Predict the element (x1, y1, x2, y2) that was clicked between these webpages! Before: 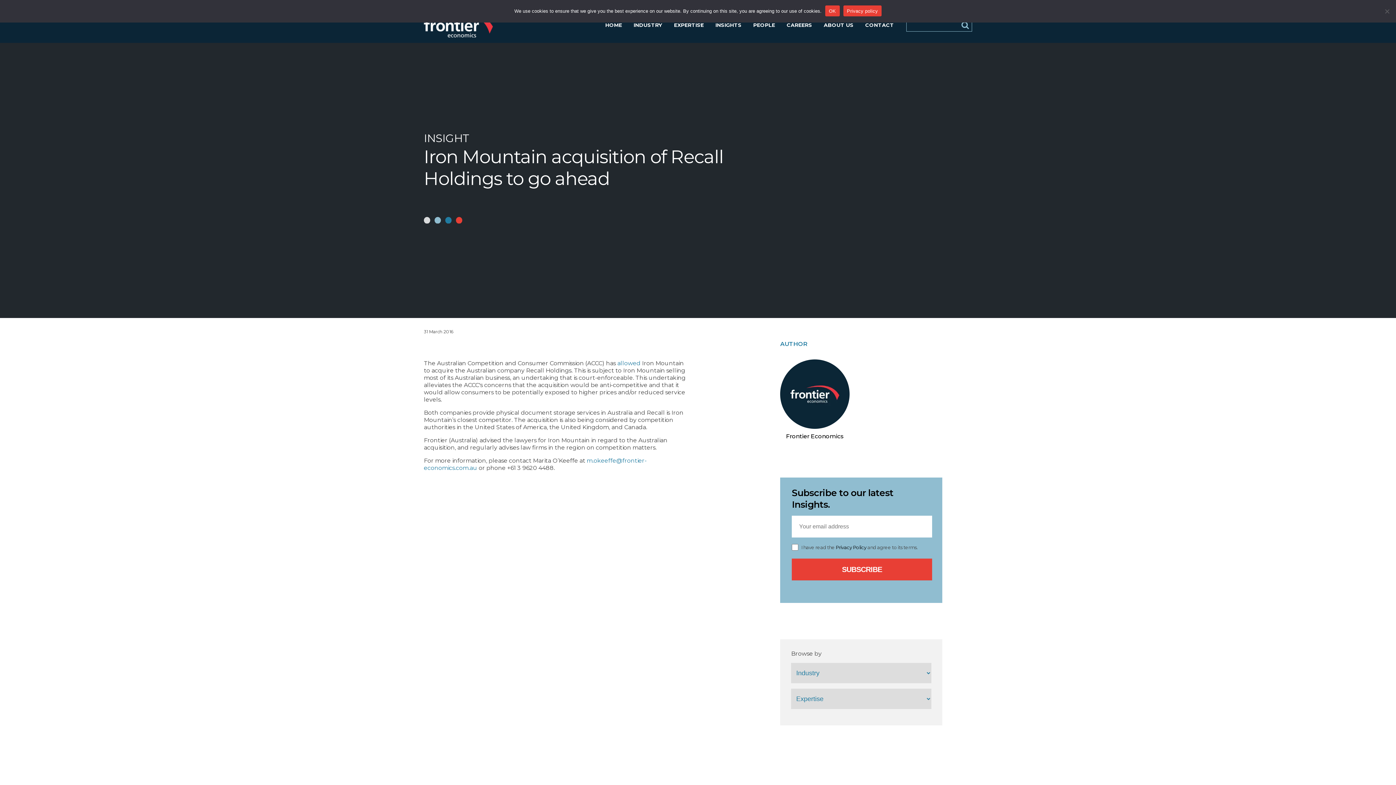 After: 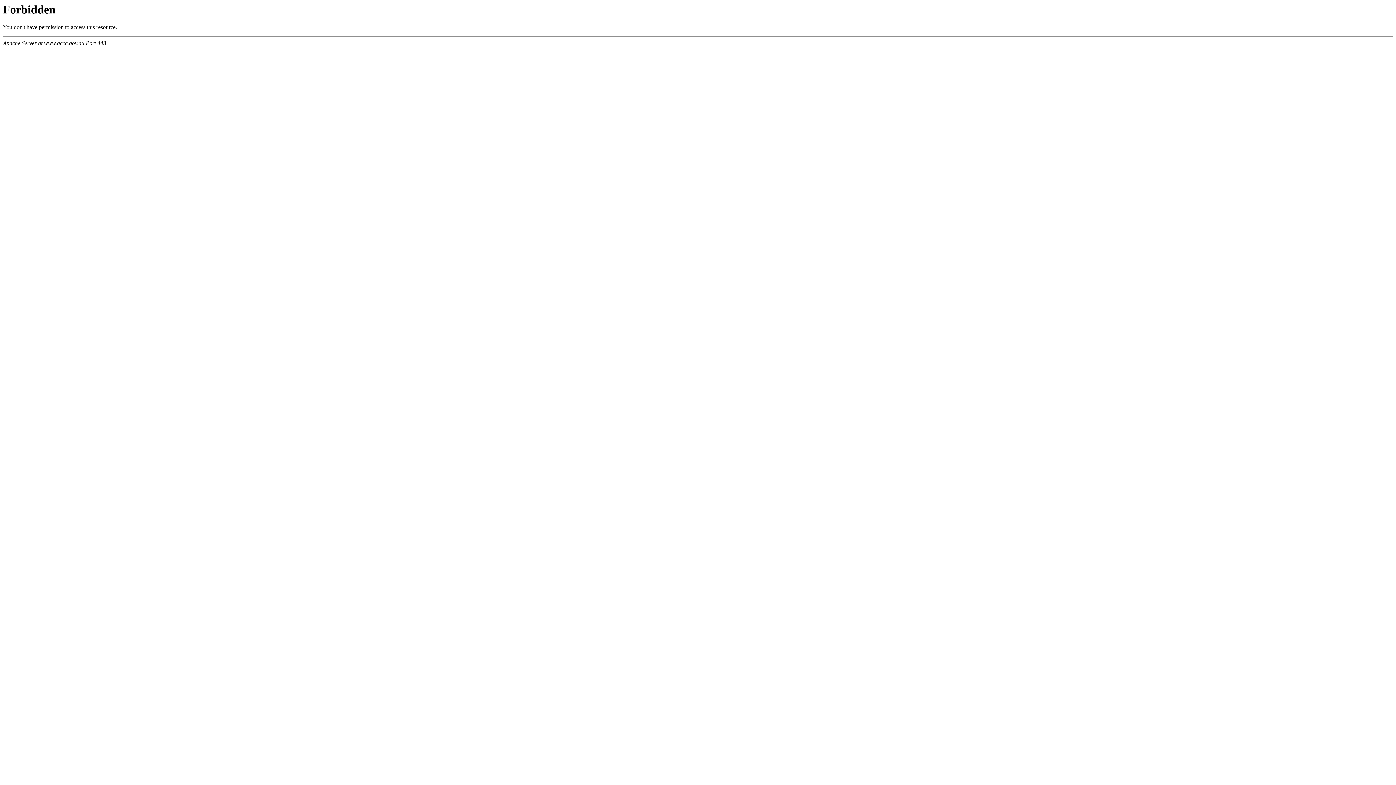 Action: bbox: (617, 360, 640, 366) label: allowed